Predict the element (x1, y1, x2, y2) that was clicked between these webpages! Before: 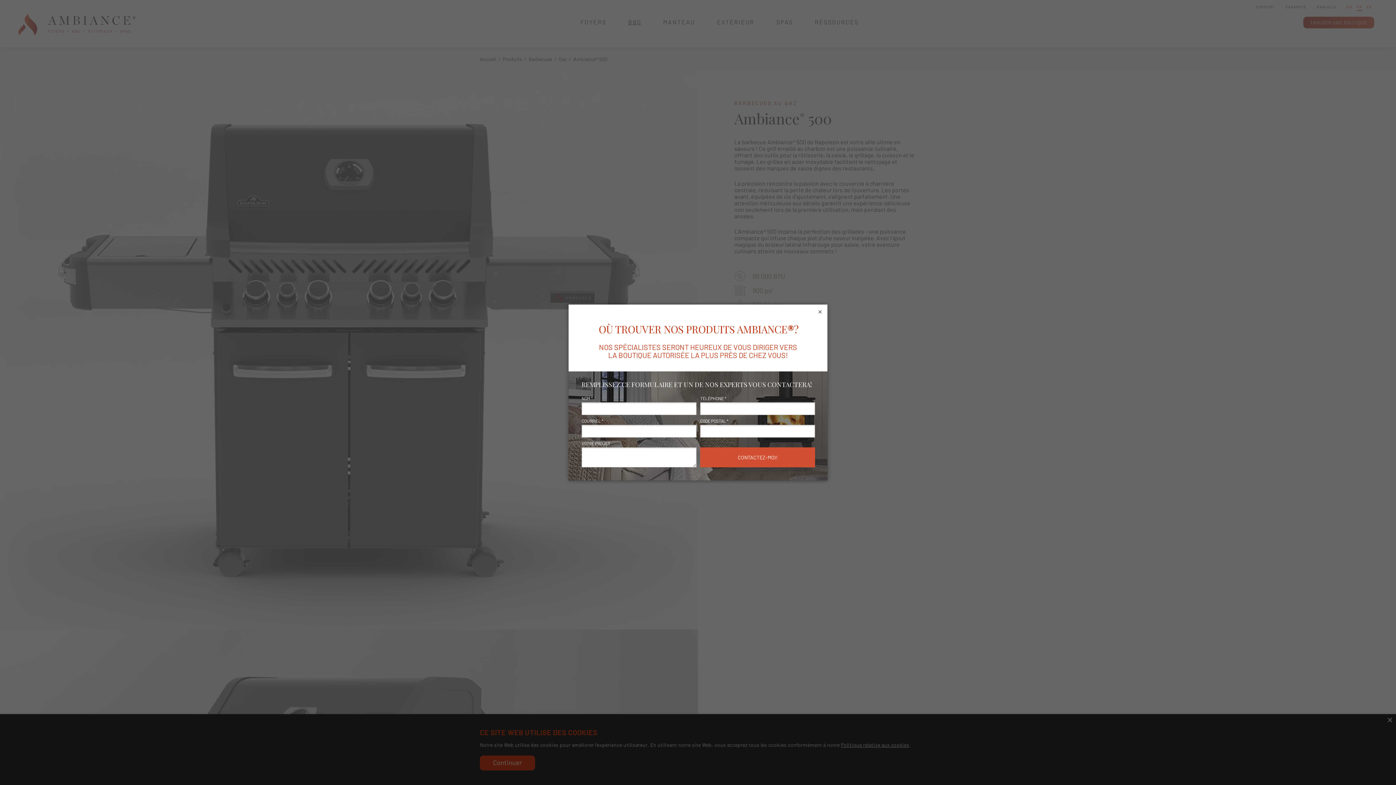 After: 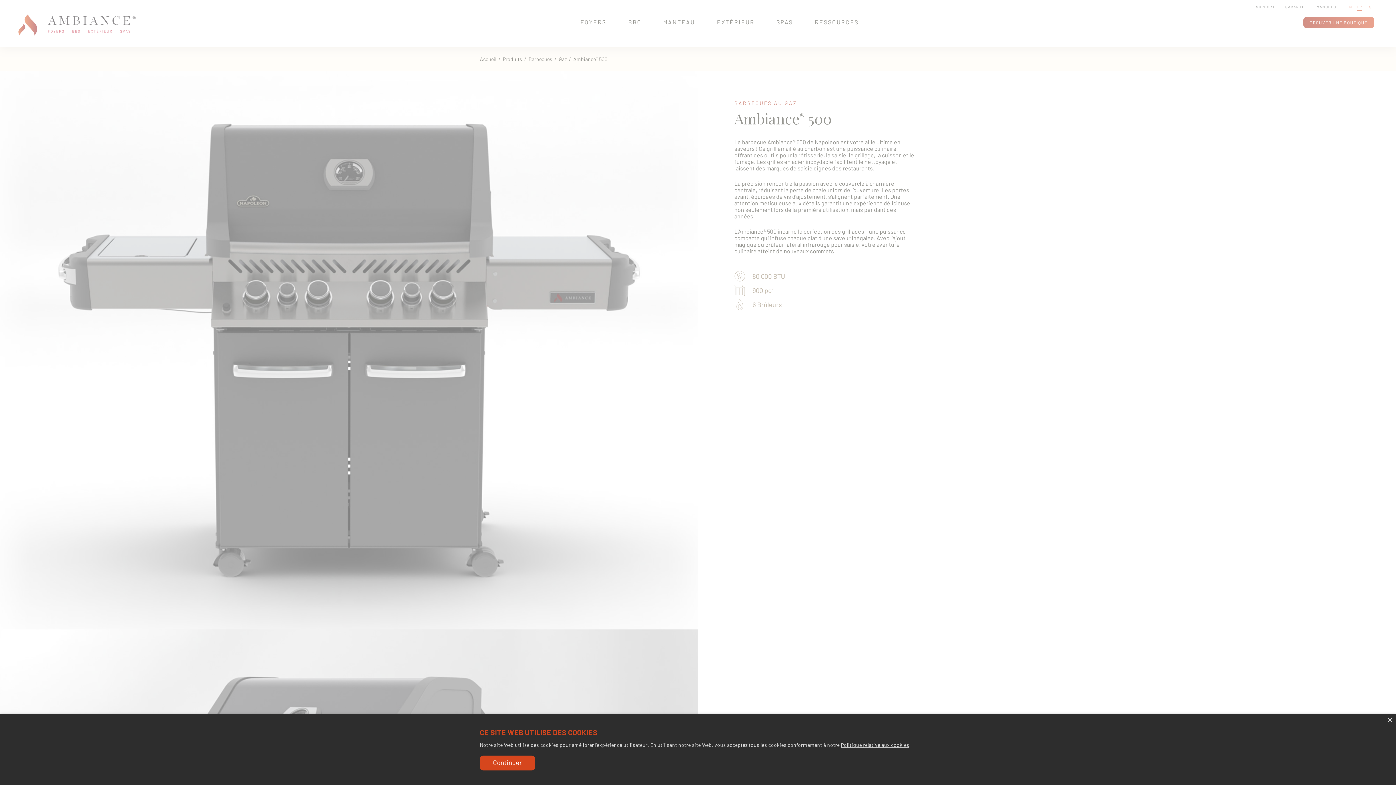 Action: bbox: (816, 308, 824, 315) label: ×